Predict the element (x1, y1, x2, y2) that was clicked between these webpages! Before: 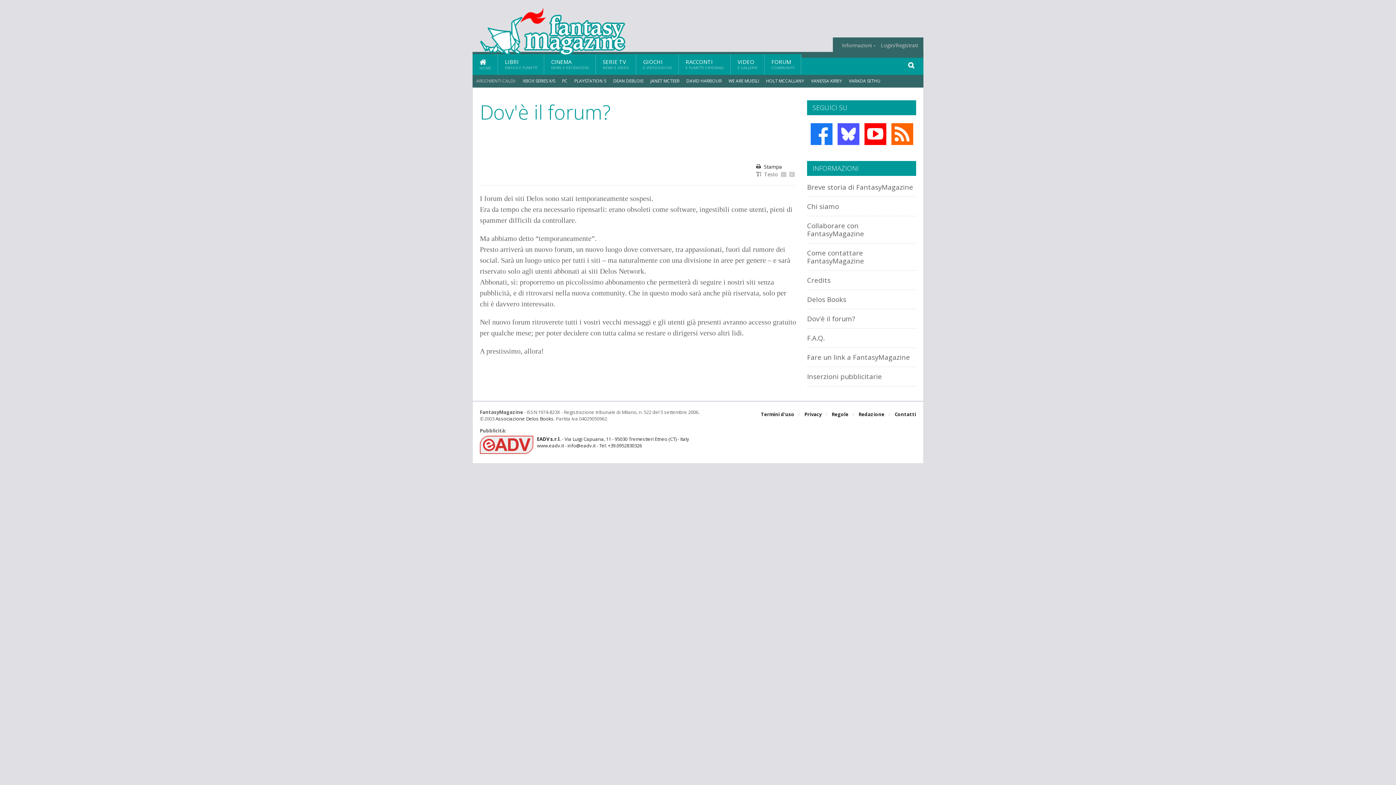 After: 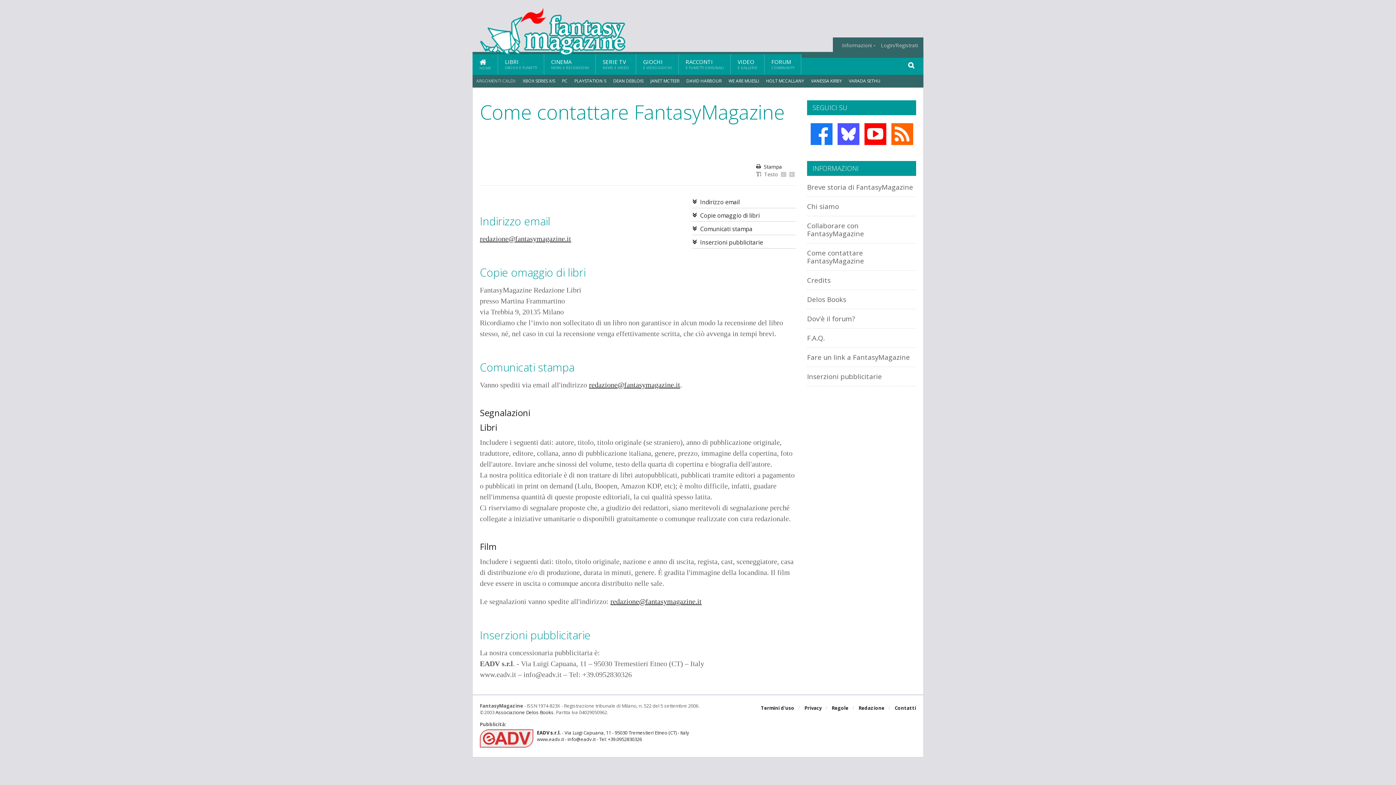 Action: label: Contatti bbox: (894, 409, 916, 420)